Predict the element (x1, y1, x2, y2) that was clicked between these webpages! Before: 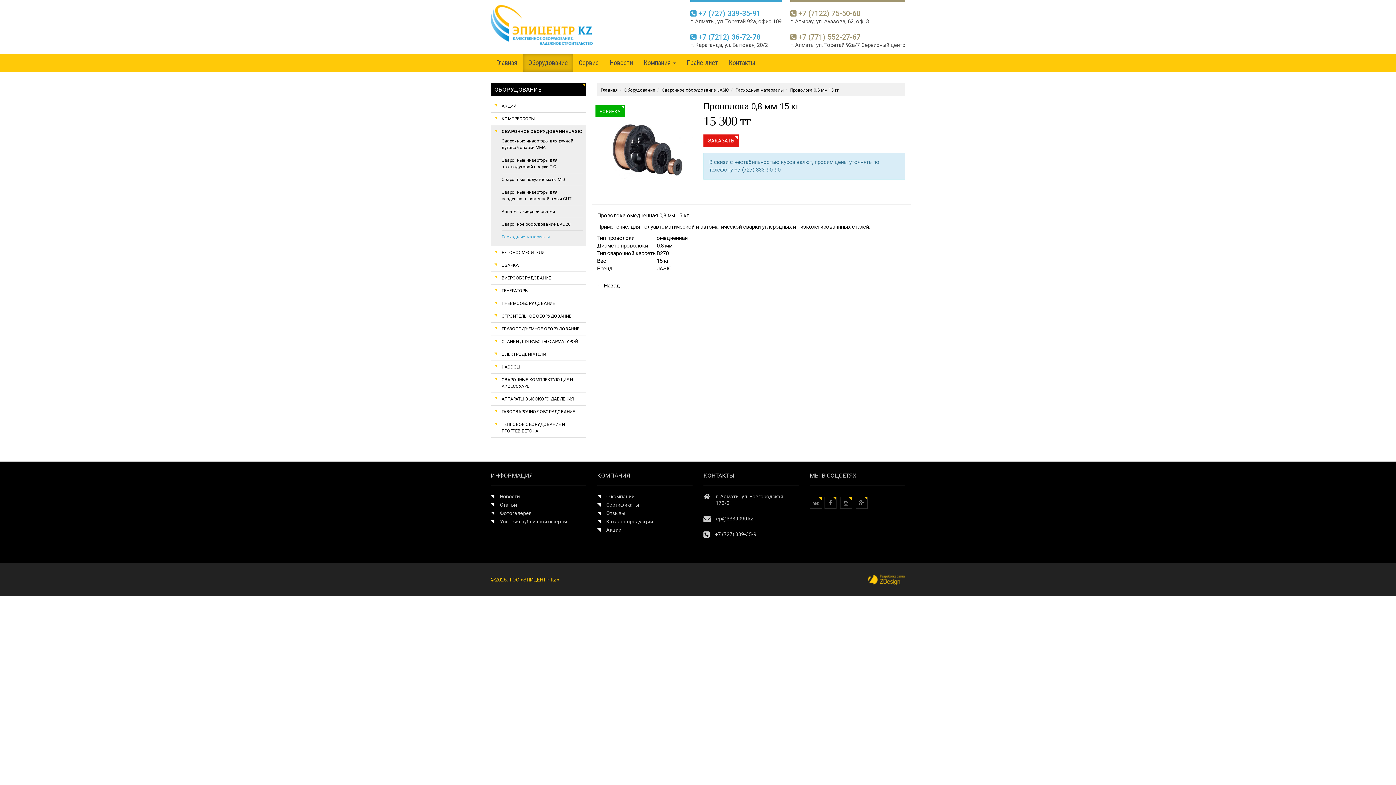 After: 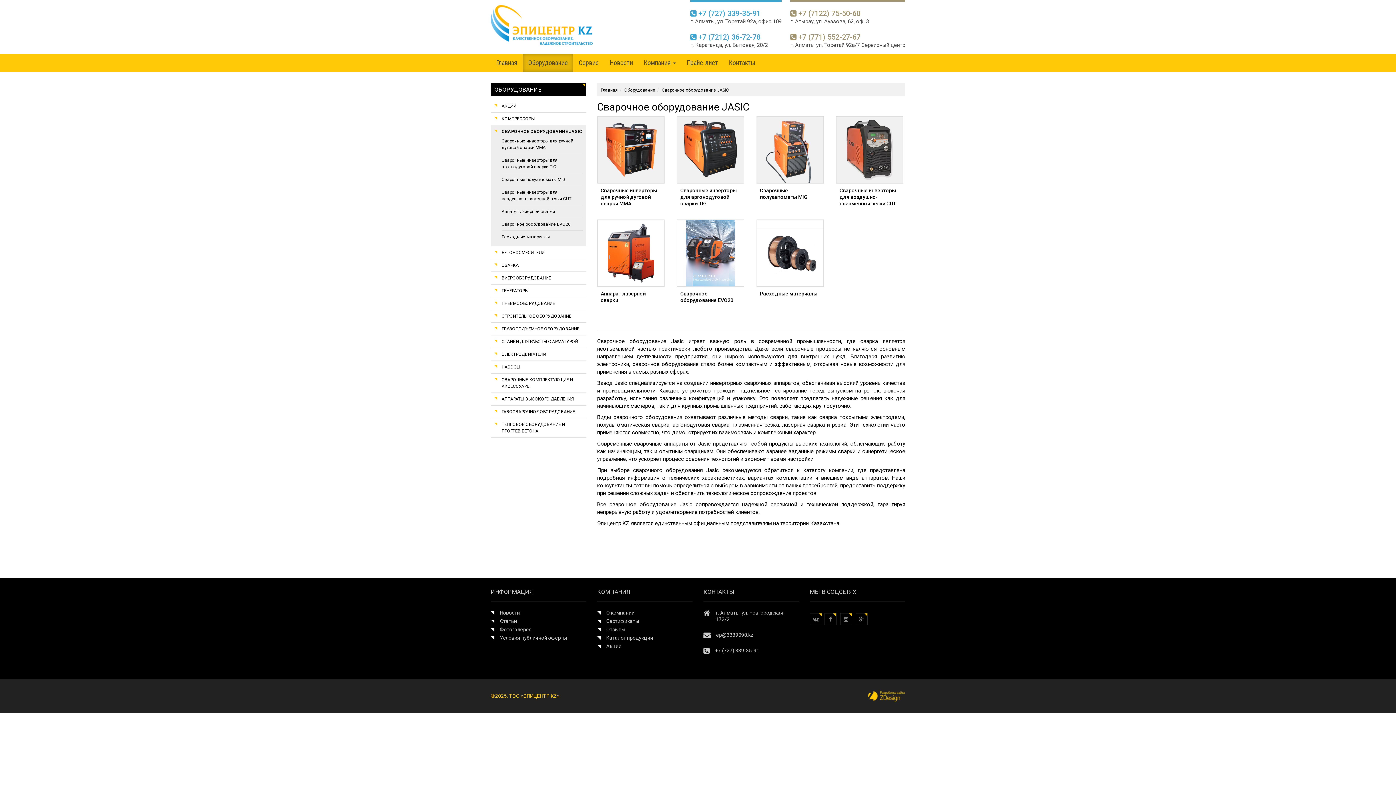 Action: label: Сварочное оборудование JASIC bbox: (662, 87, 729, 92)